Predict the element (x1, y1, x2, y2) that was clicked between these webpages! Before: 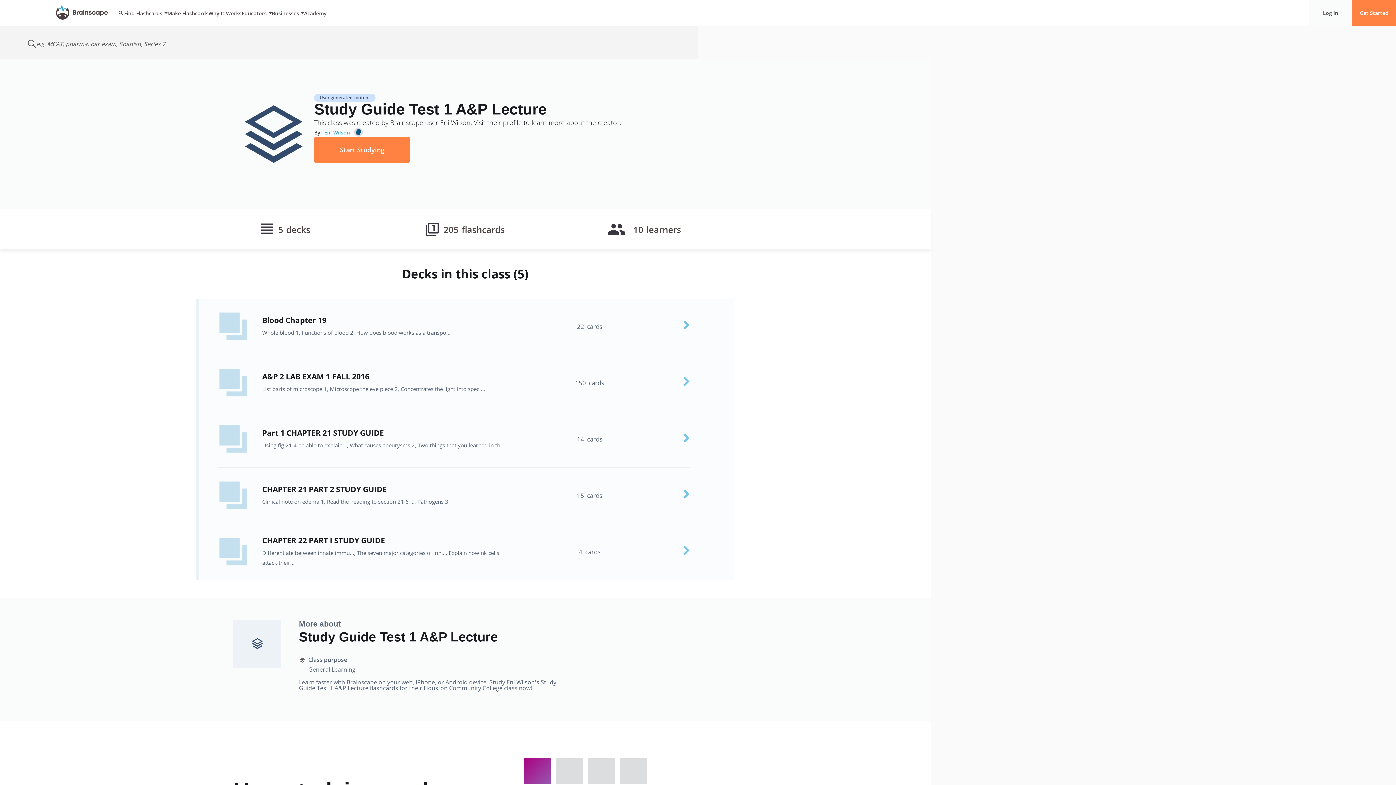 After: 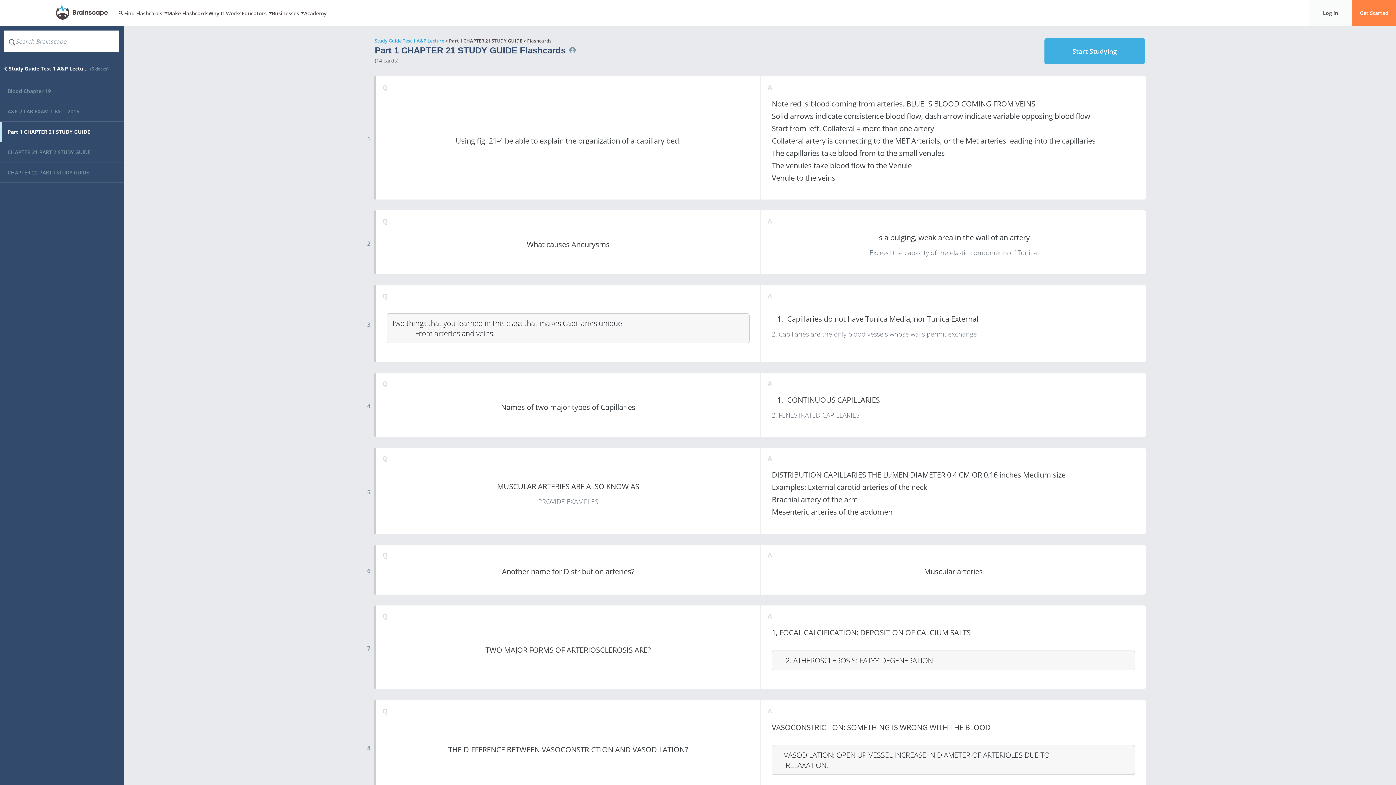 Action: bbox: (196, 411, 734, 468) label: Part 1 CHAPTER 21 STUDY GUIDE
Using fig 21 4 be able to explain..., What causes aneurysms 2, Two things that you learned in th...
14  cards